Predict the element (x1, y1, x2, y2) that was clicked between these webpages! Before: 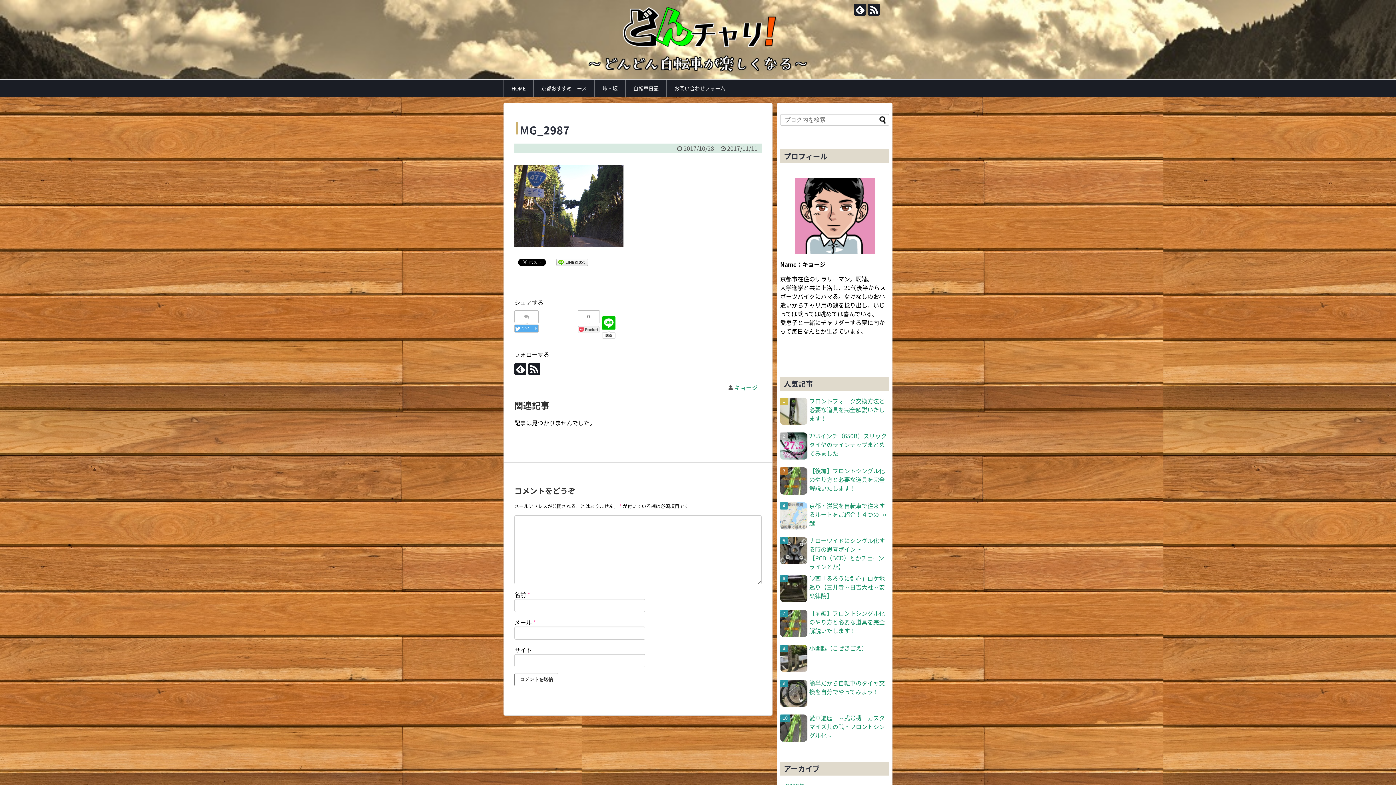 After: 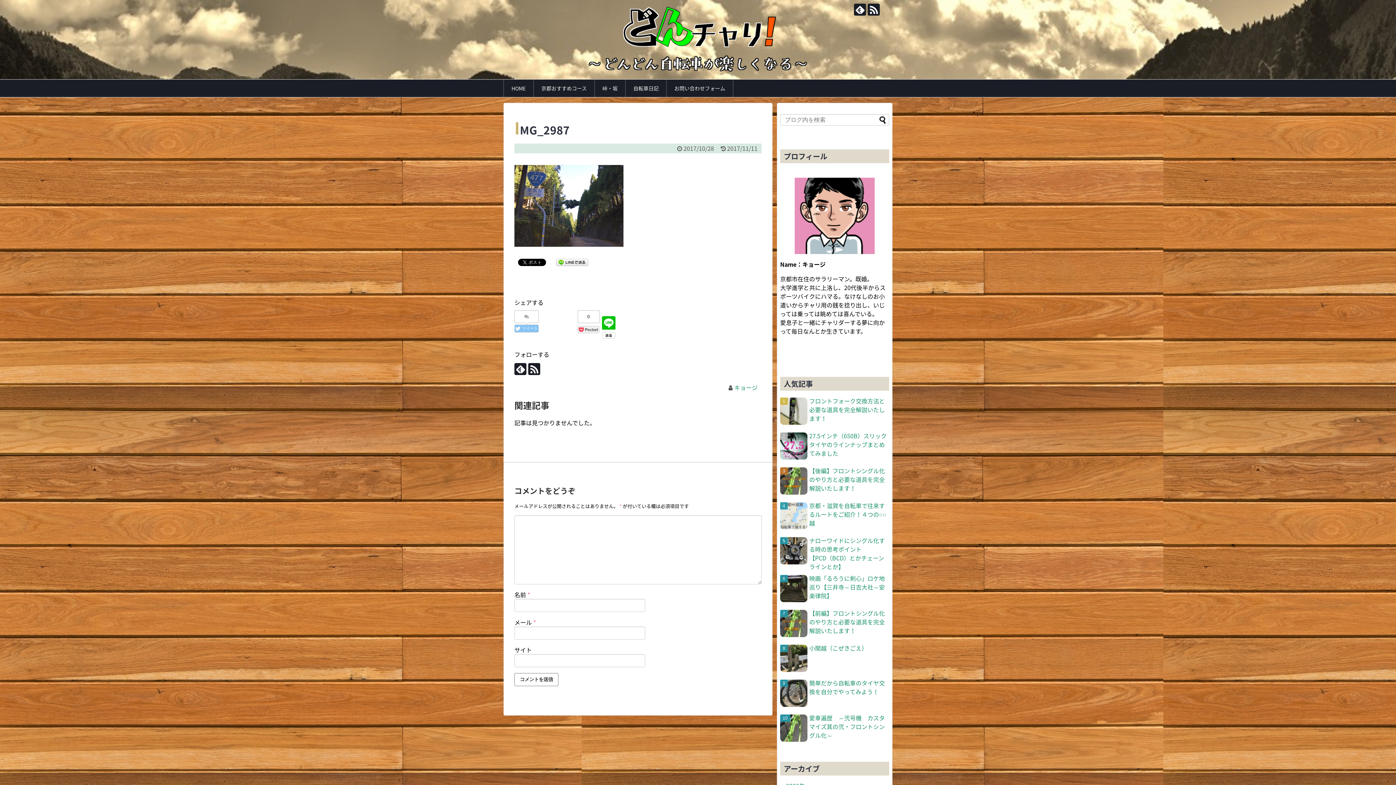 Action: bbox: (514, 324, 538, 332) label:  ツイート